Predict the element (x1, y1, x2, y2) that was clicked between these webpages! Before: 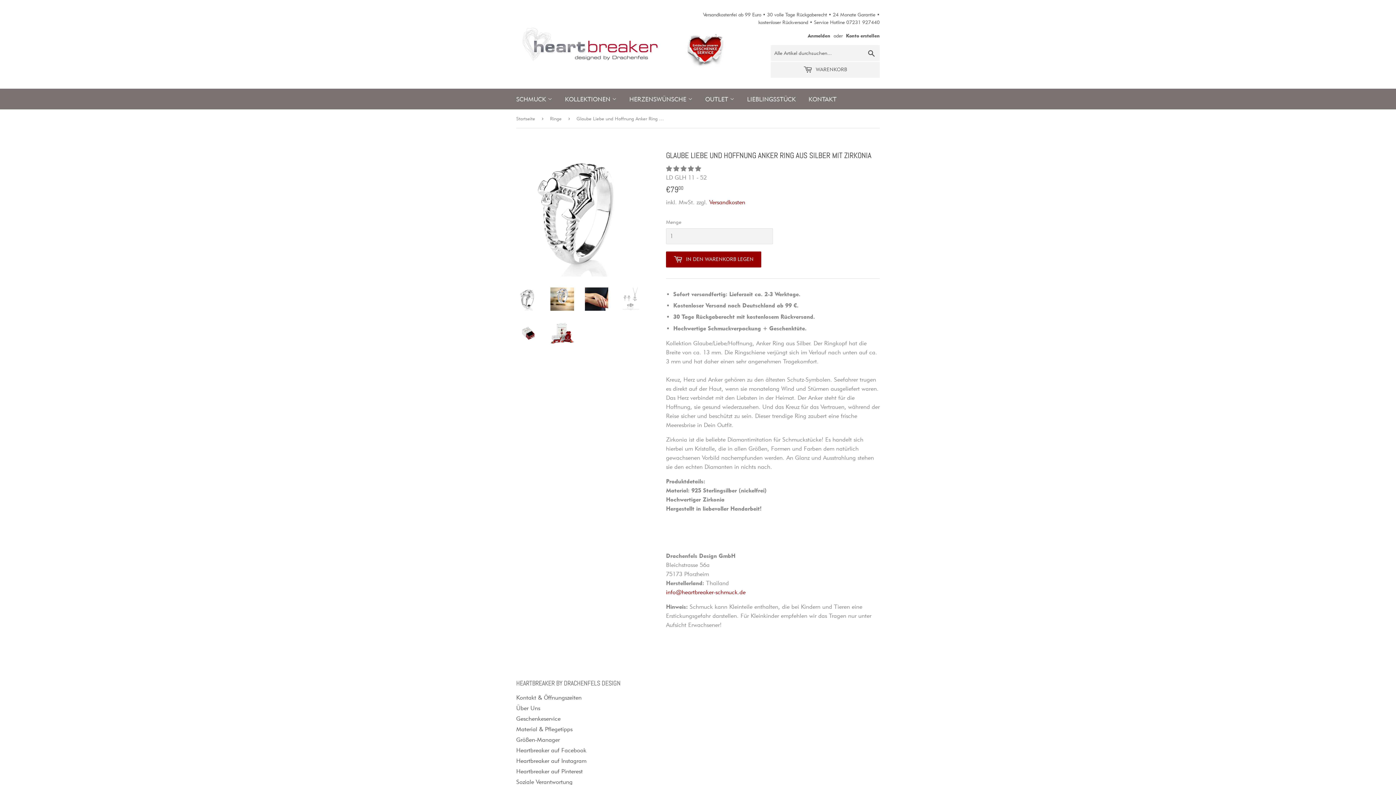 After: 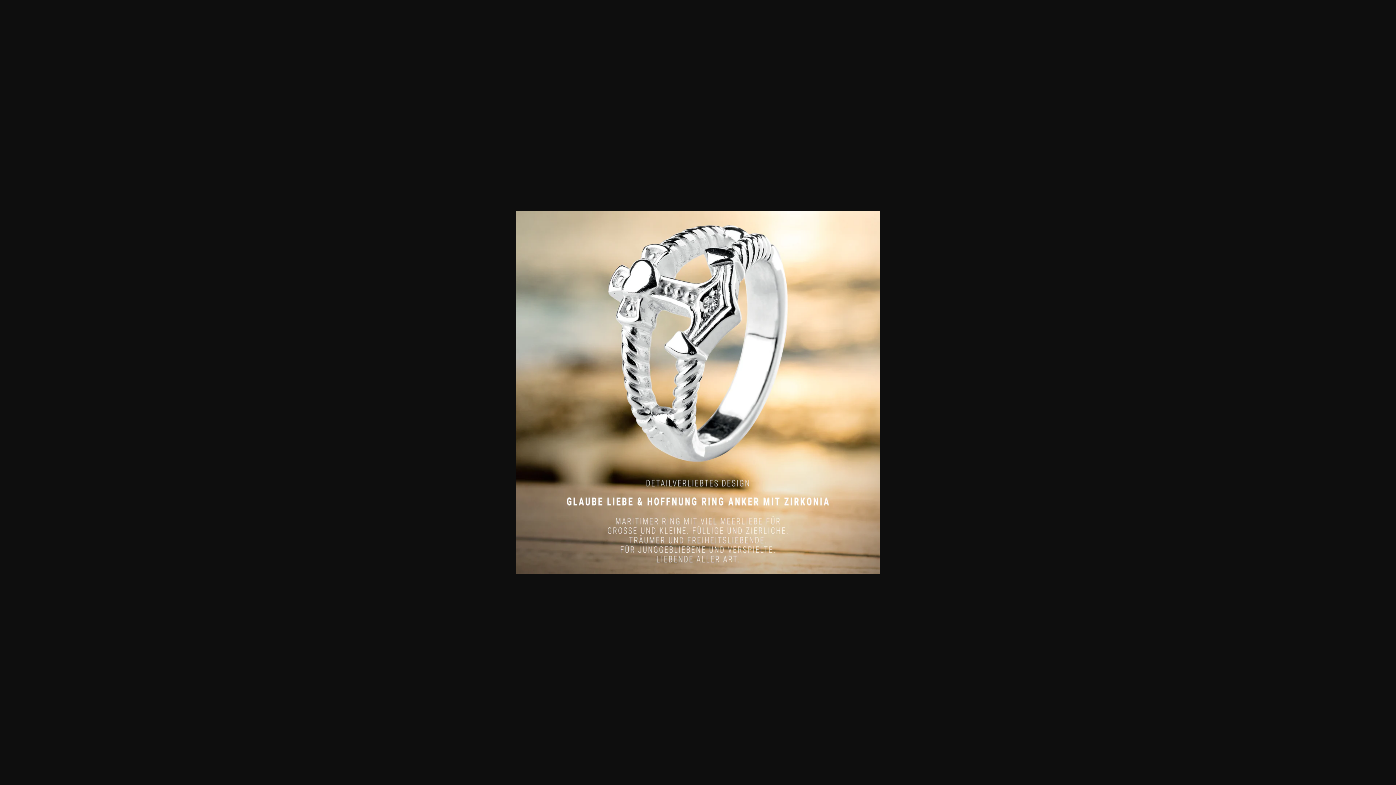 Action: bbox: (550, 287, 574, 310)